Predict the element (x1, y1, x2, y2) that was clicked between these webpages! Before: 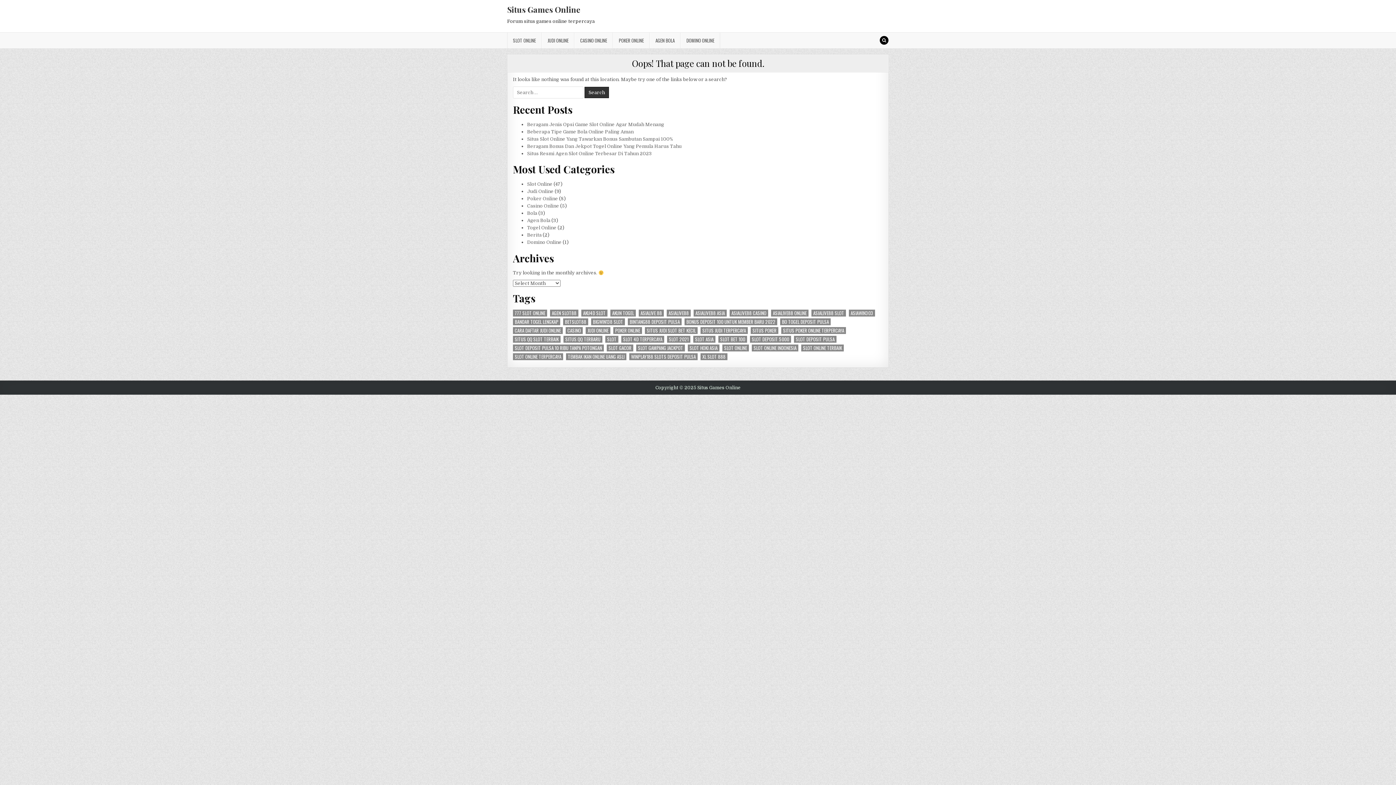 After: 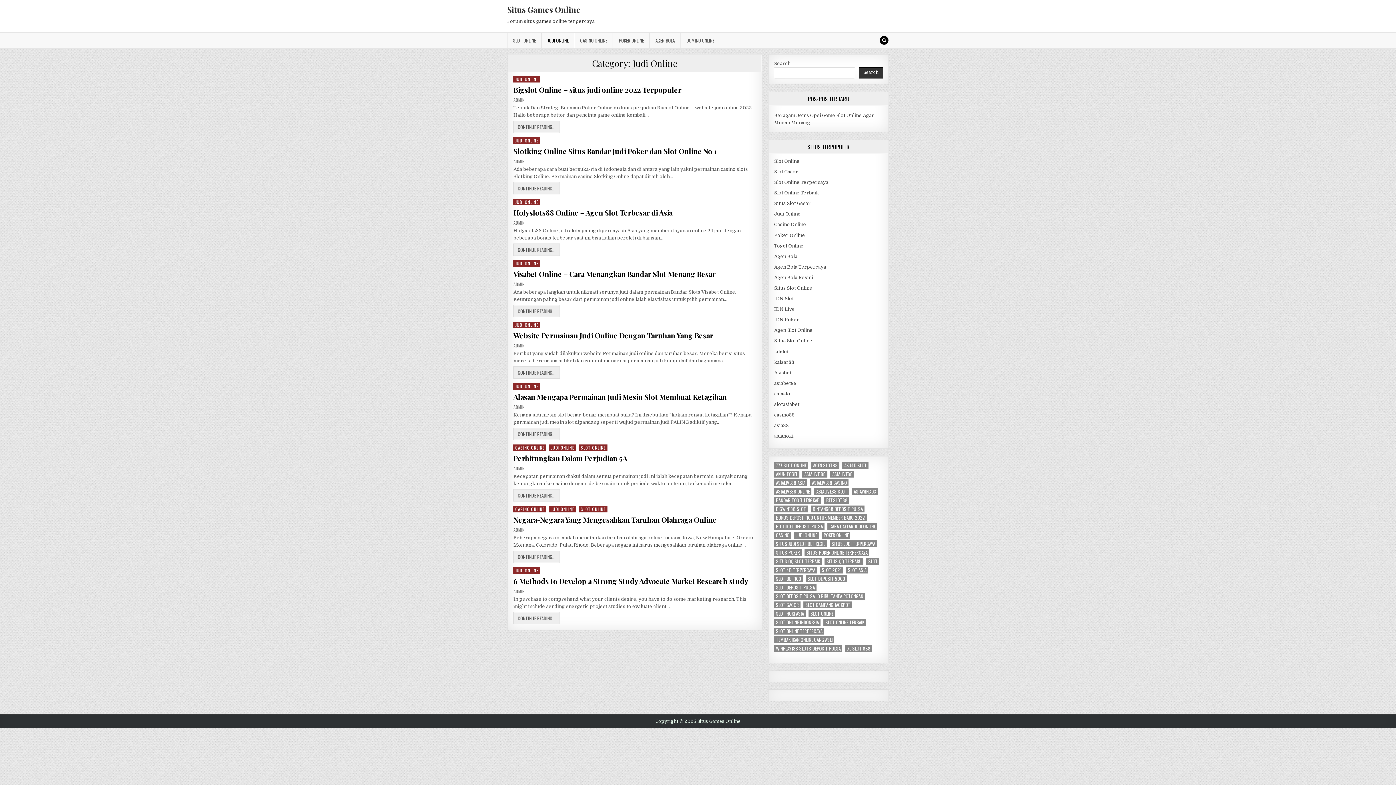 Action: bbox: (527, 188, 553, 194) label: Judi Online